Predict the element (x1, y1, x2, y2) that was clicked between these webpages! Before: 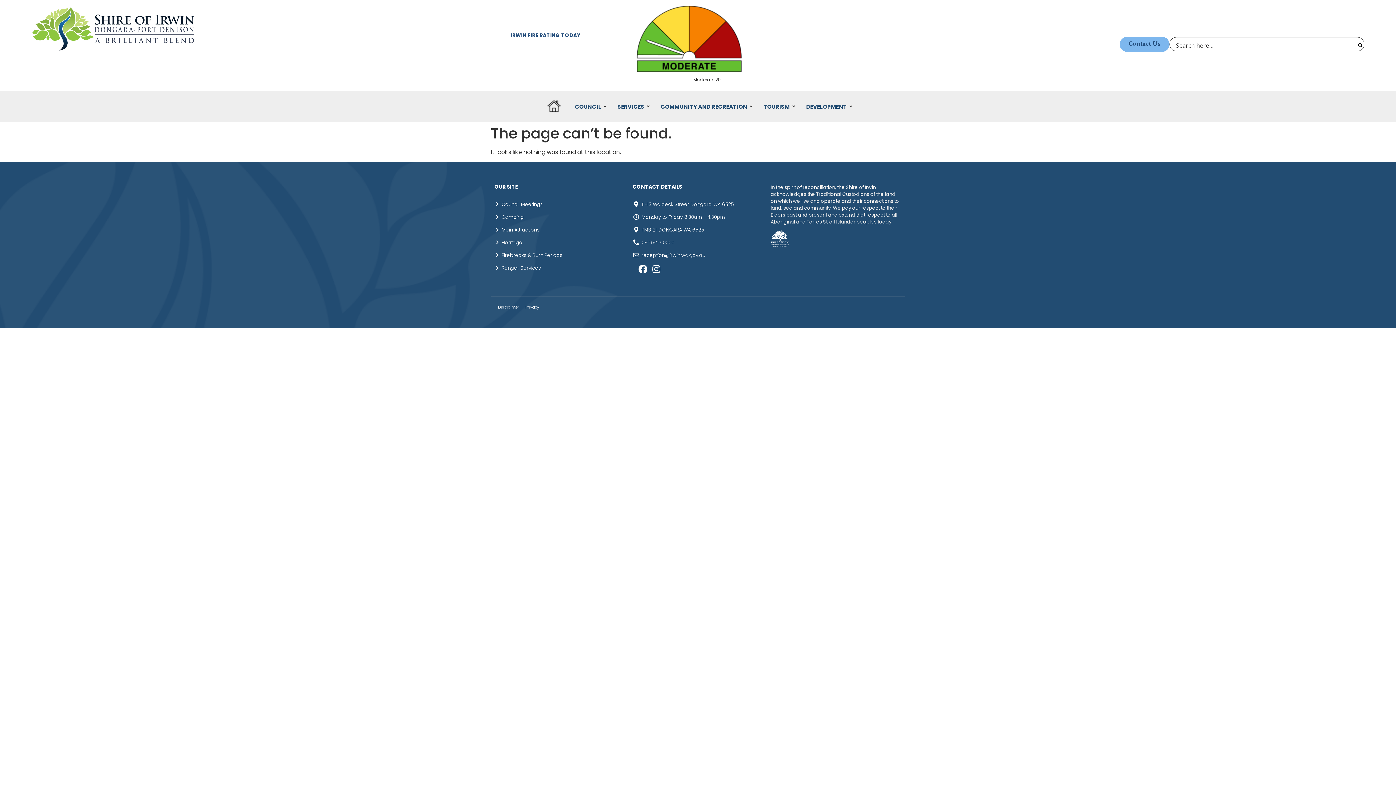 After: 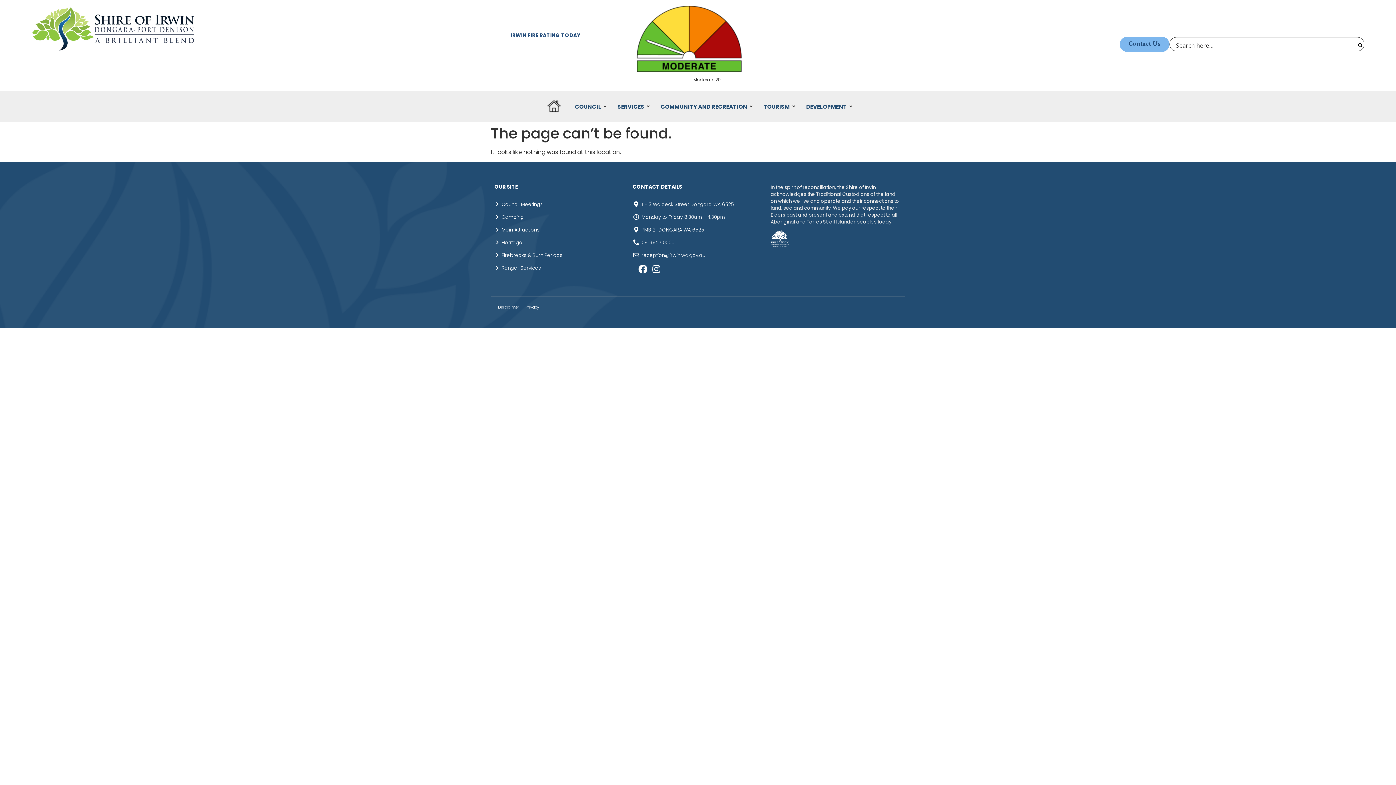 Action: label: PMB 21 DONGARA WA 6525 bbox: (632, 226, 763, 233)